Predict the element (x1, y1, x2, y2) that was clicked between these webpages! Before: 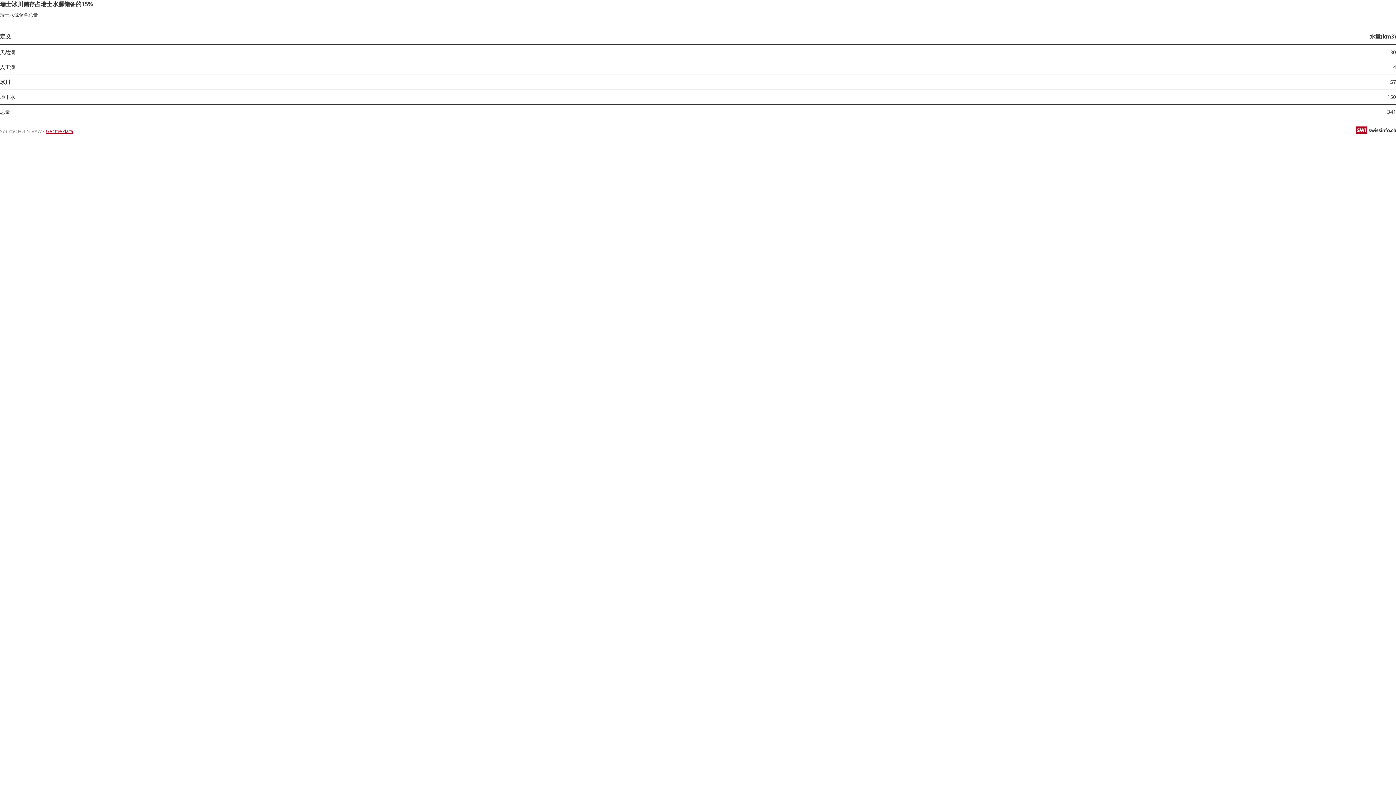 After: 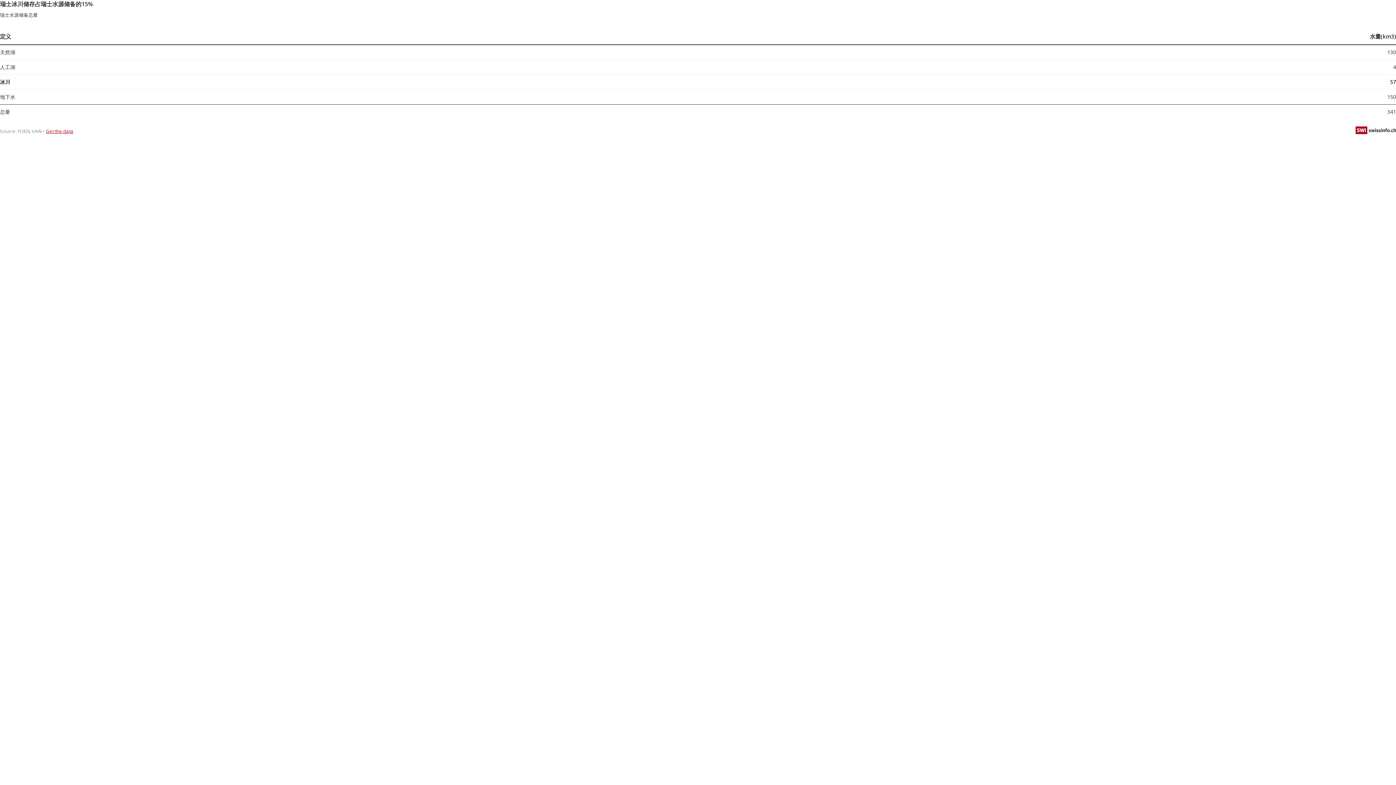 Action: bbox: (45, 127, 73, 134) label: Get the data